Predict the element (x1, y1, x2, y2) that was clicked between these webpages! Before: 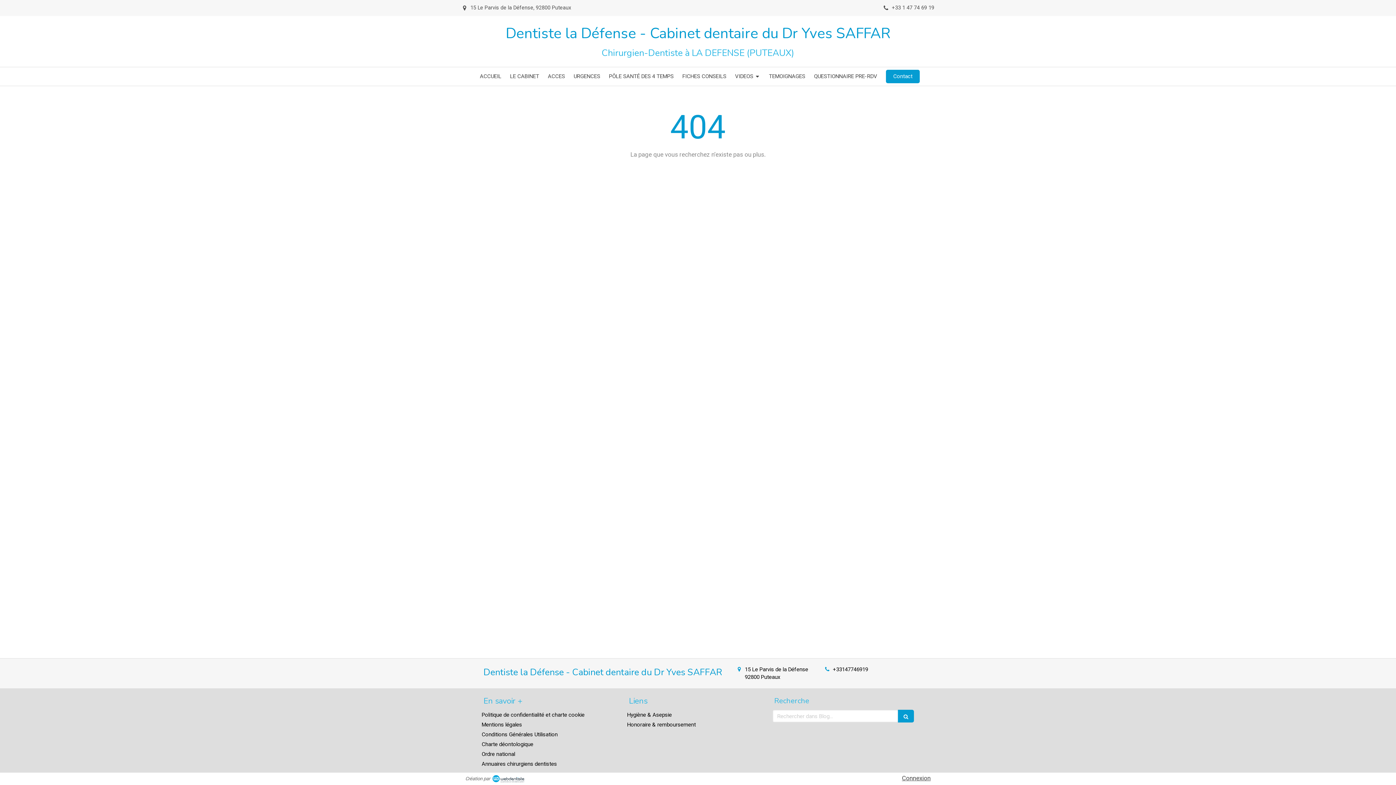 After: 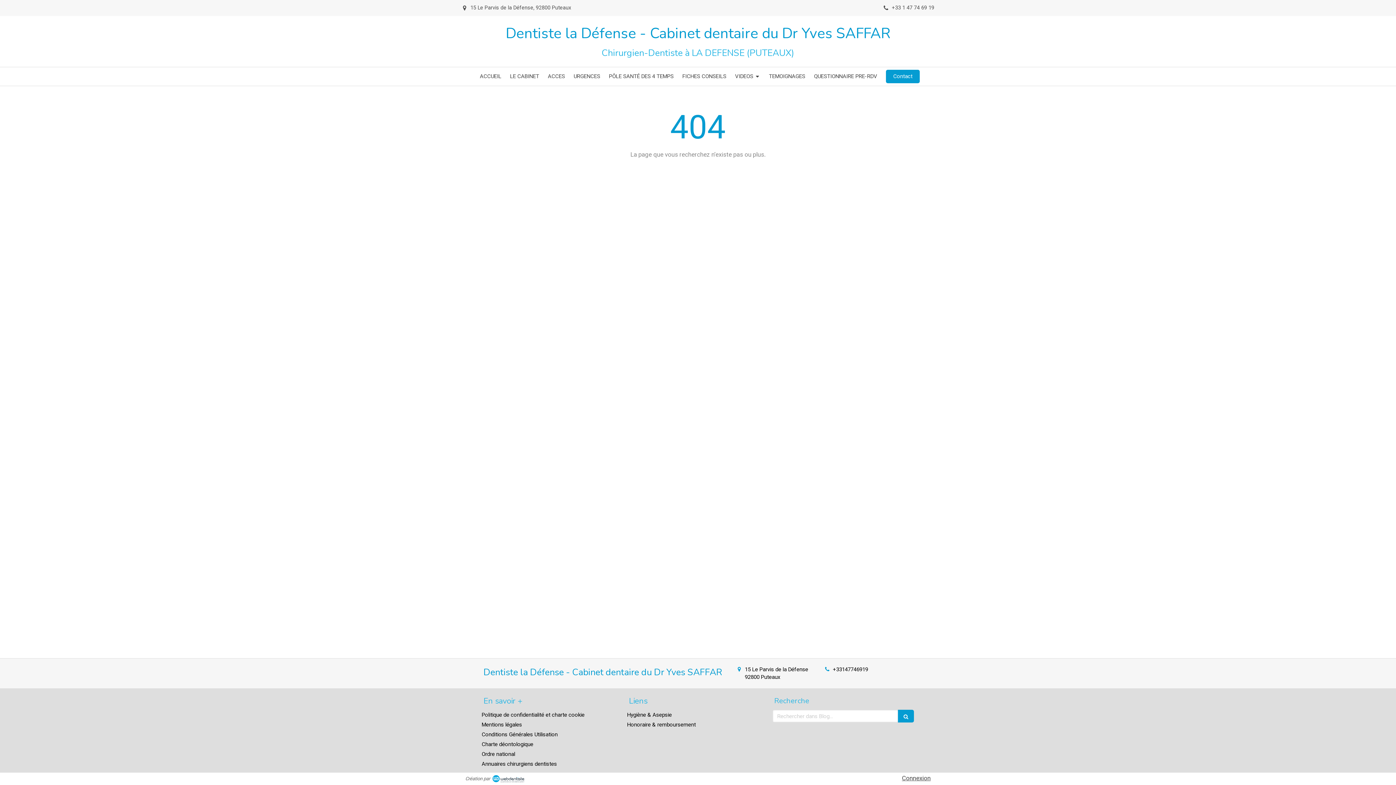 Action: bbox: (902, 774, 930, 782) label: Connexion